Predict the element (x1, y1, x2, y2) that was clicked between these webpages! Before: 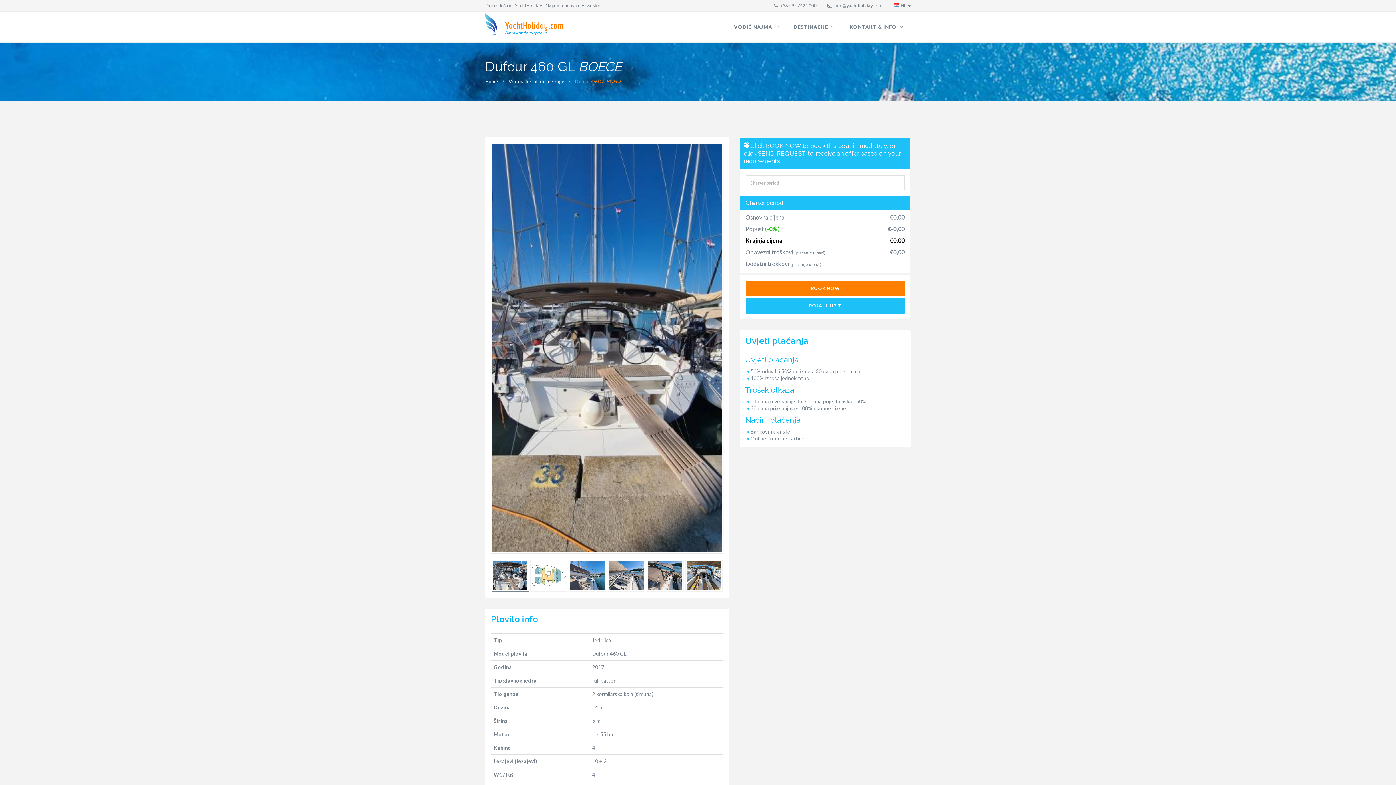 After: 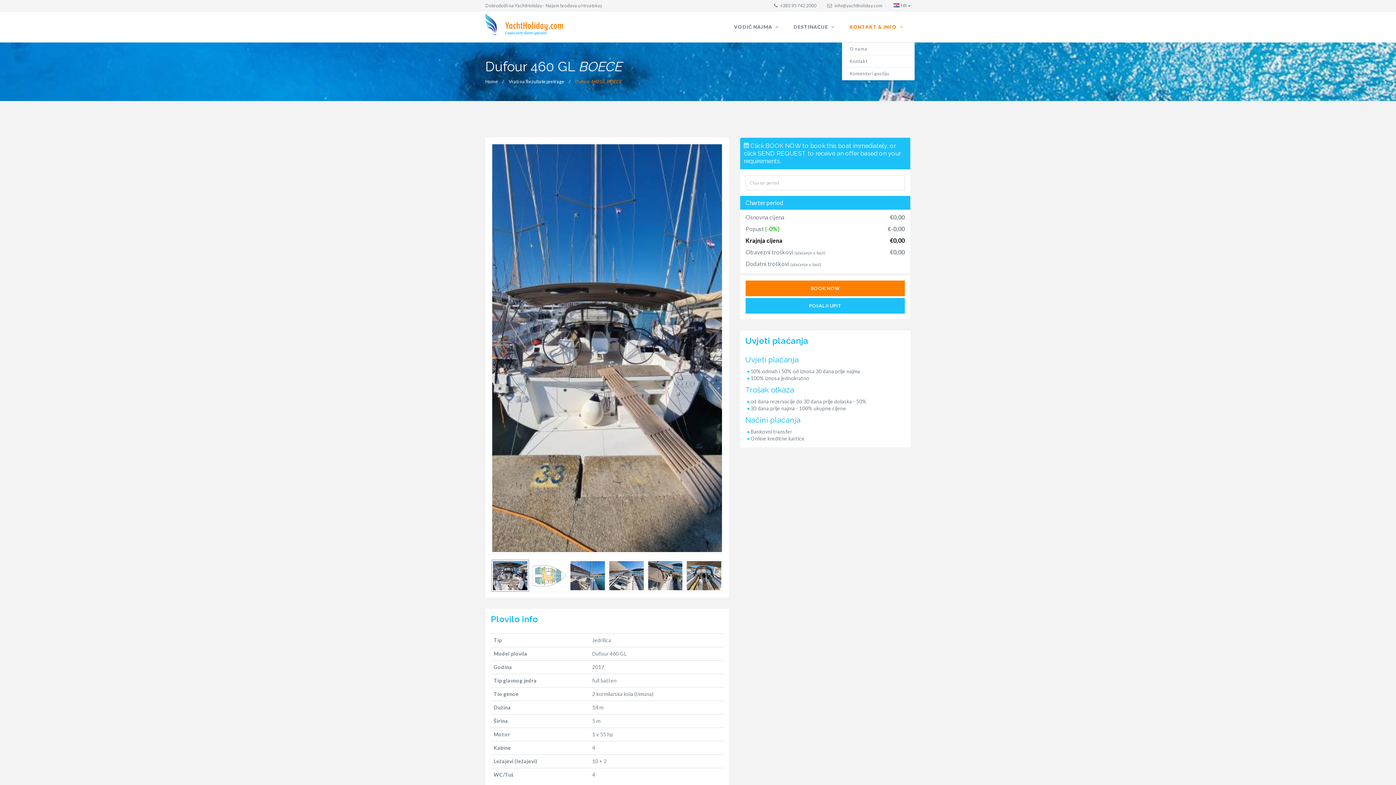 Action: label: KONTAKT & INFO  bbox: (842, 11, 910, 42)